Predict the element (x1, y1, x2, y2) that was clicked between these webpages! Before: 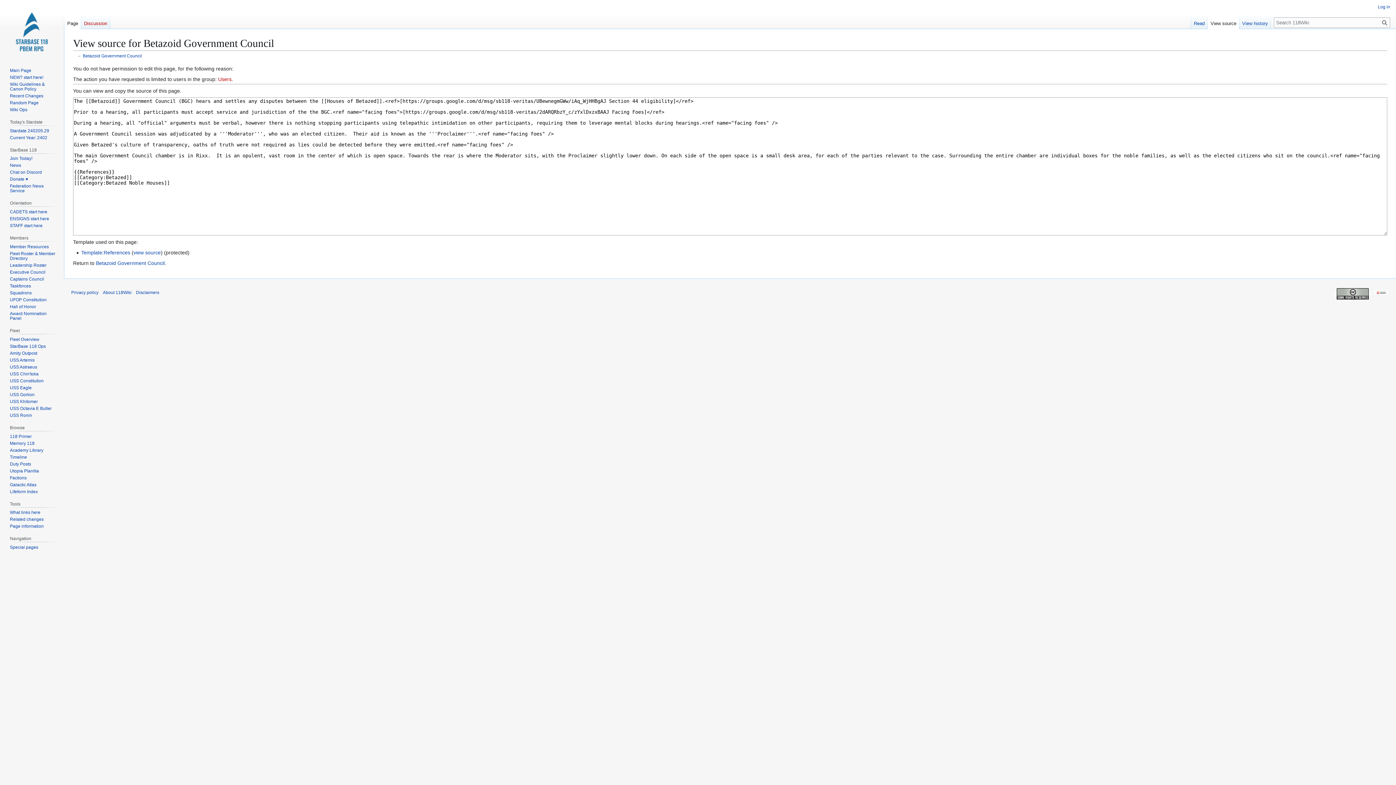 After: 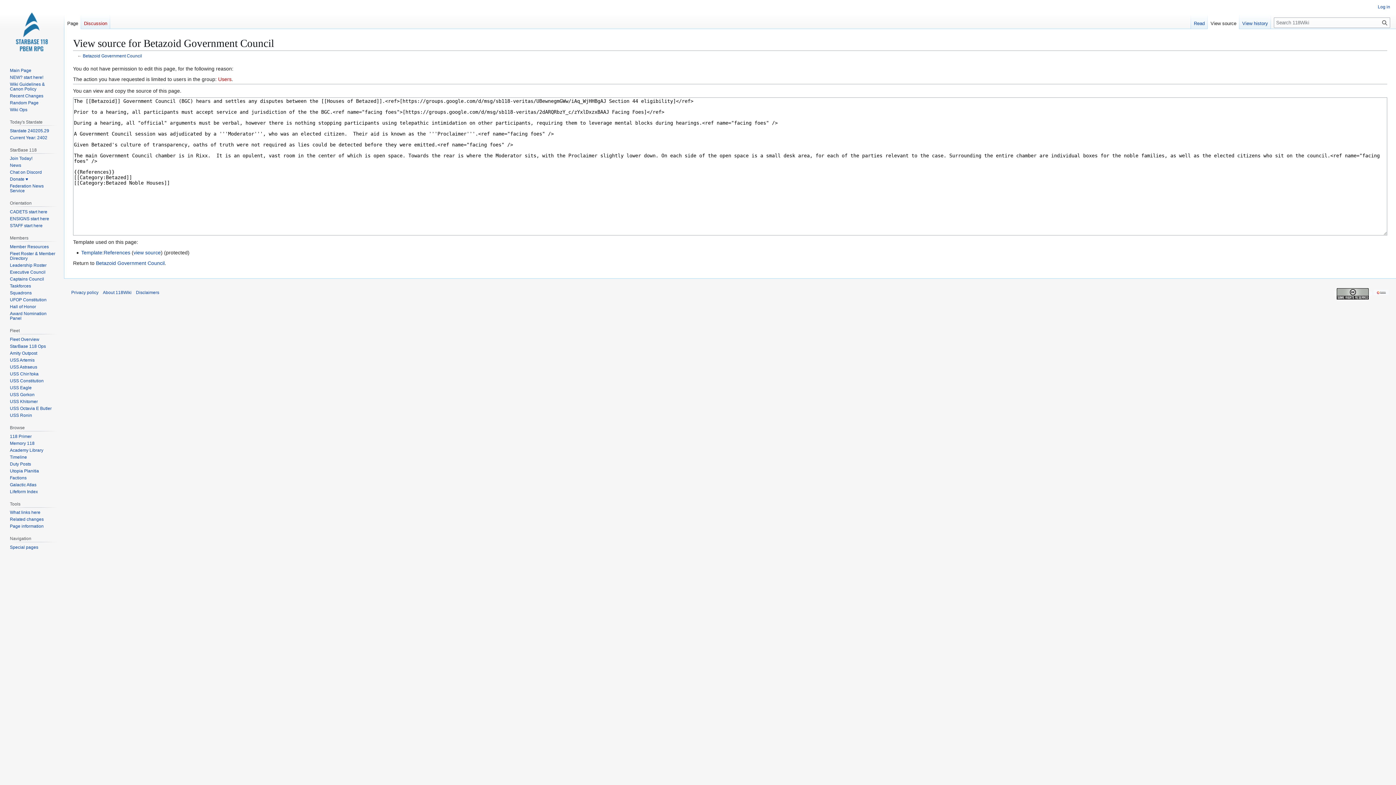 Action: bbox: (1208, 14, 1239, 29) label: View source